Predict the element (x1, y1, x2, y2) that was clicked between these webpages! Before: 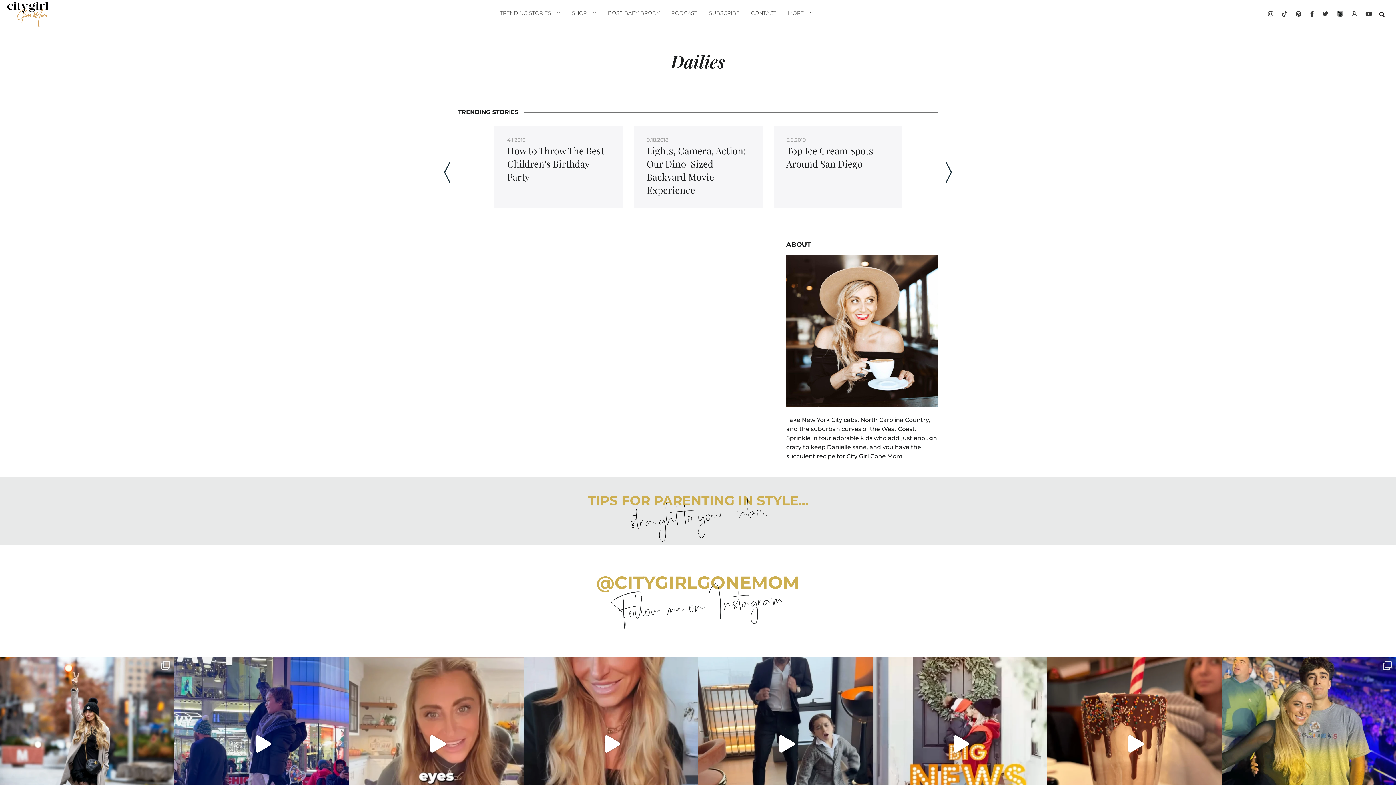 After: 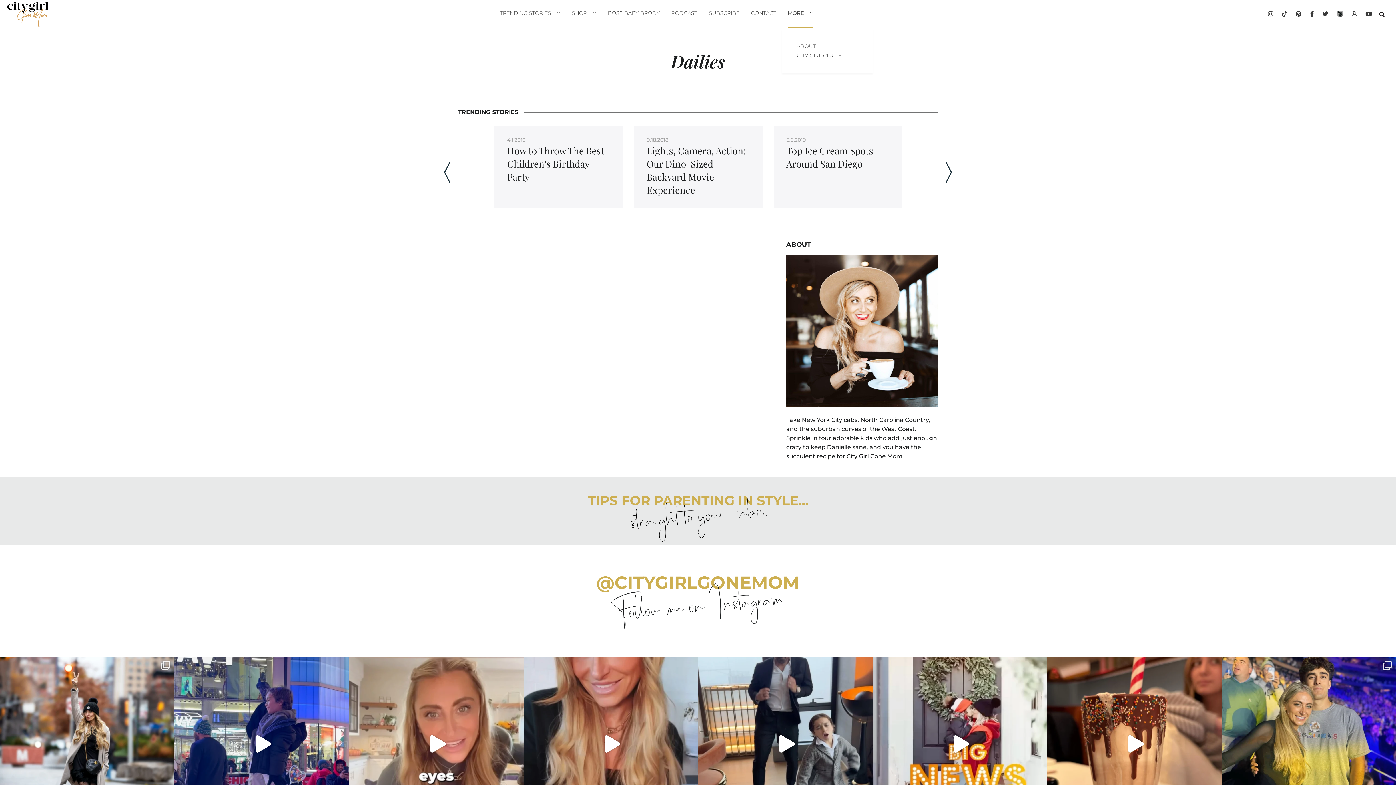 Action: bbox: (788, 0, 813, 28) label: MORE